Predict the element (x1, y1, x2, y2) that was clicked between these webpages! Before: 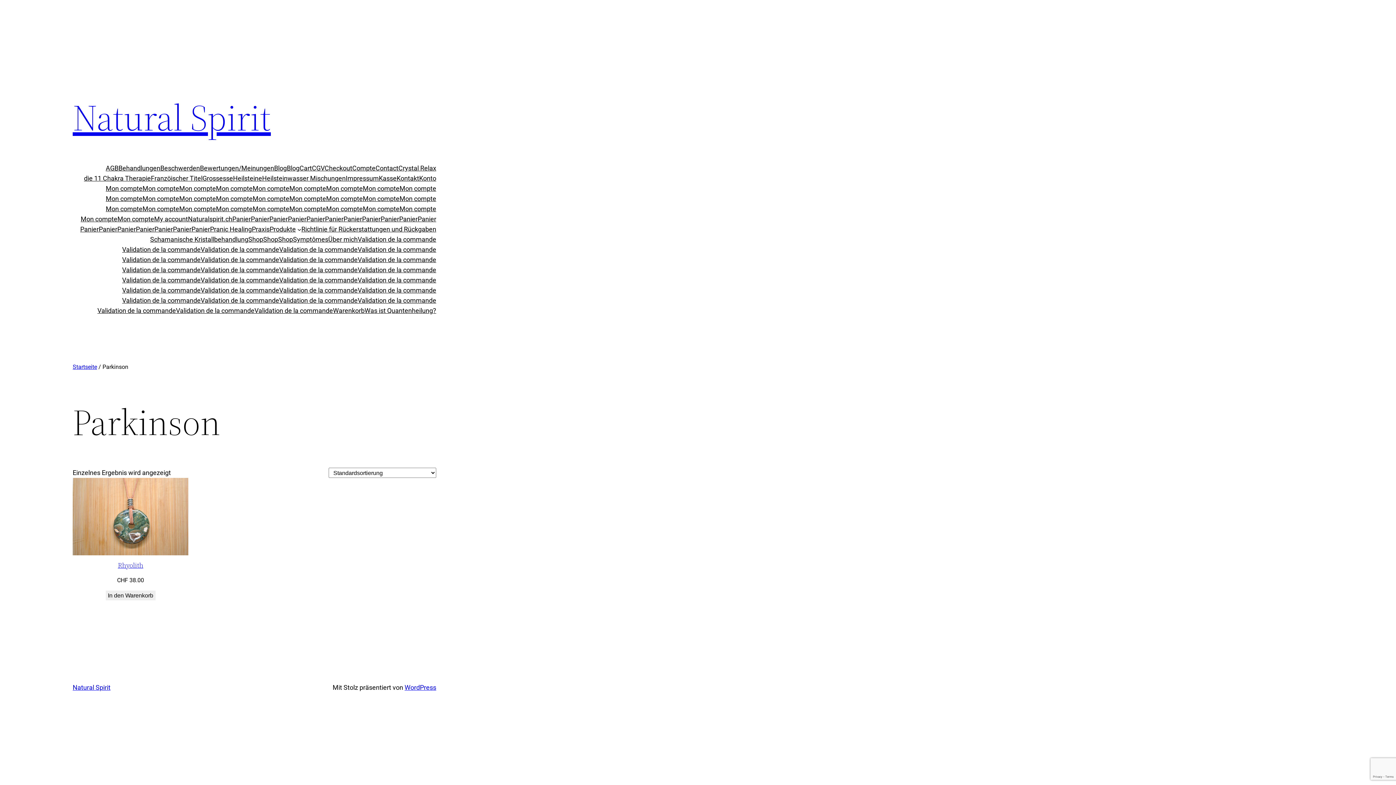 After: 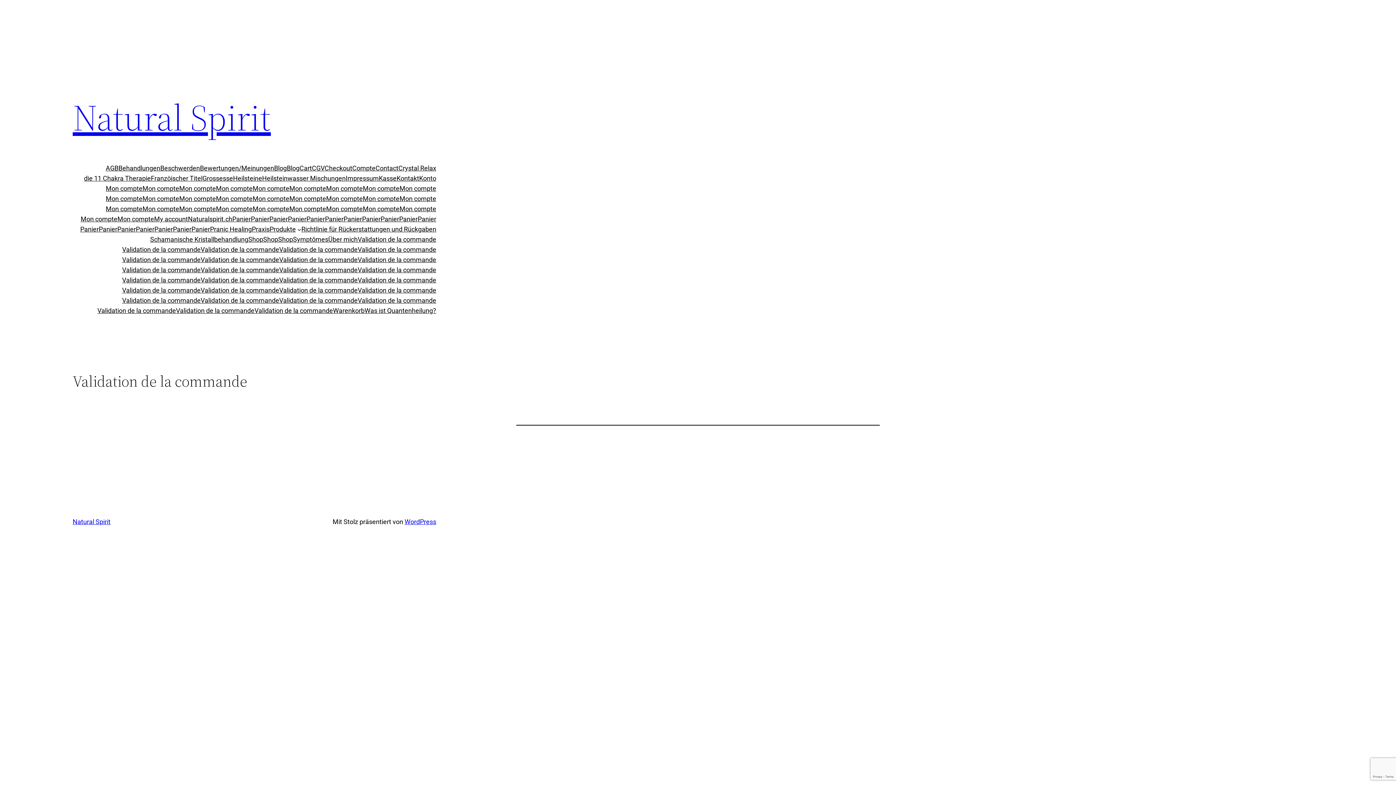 Action: bbox: (279, 254, 357, 265) label: Validation de la commande